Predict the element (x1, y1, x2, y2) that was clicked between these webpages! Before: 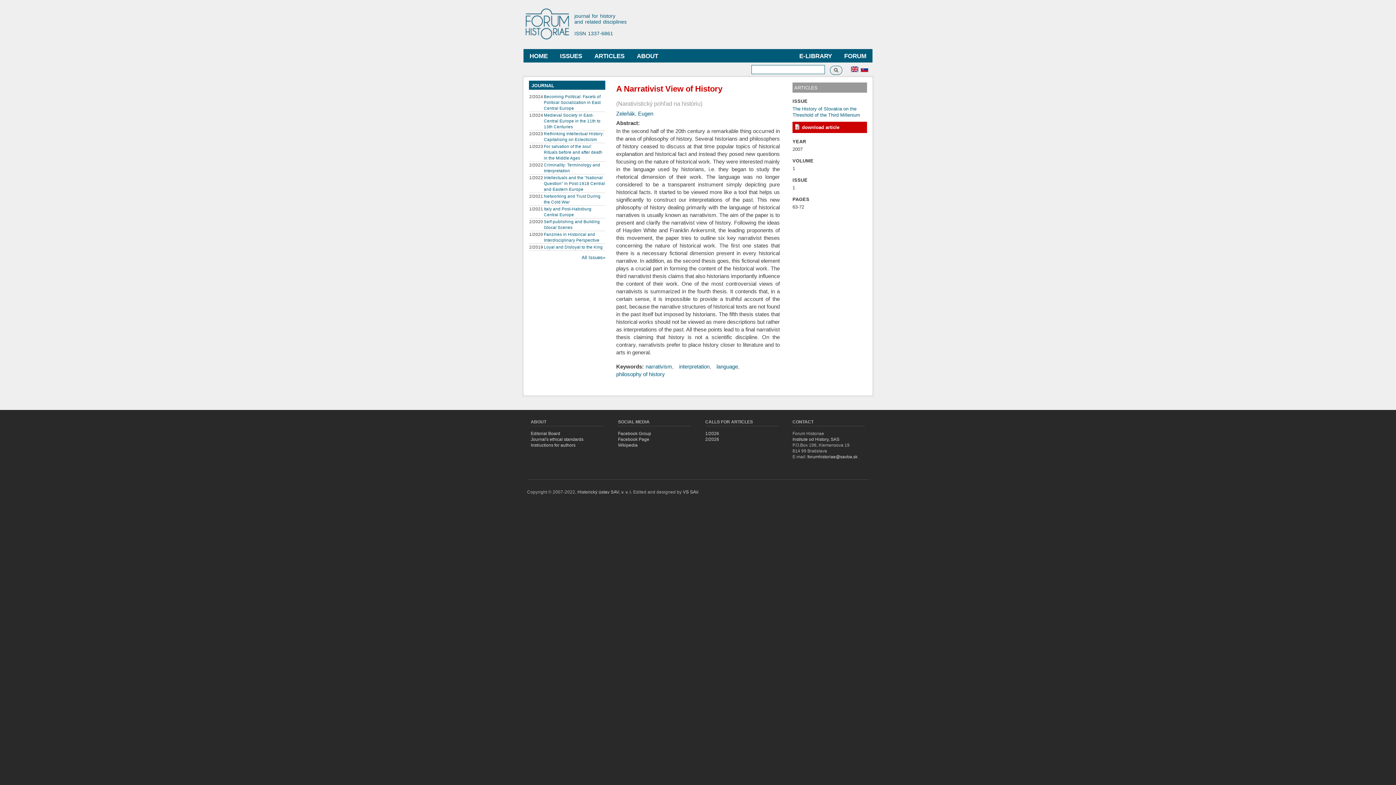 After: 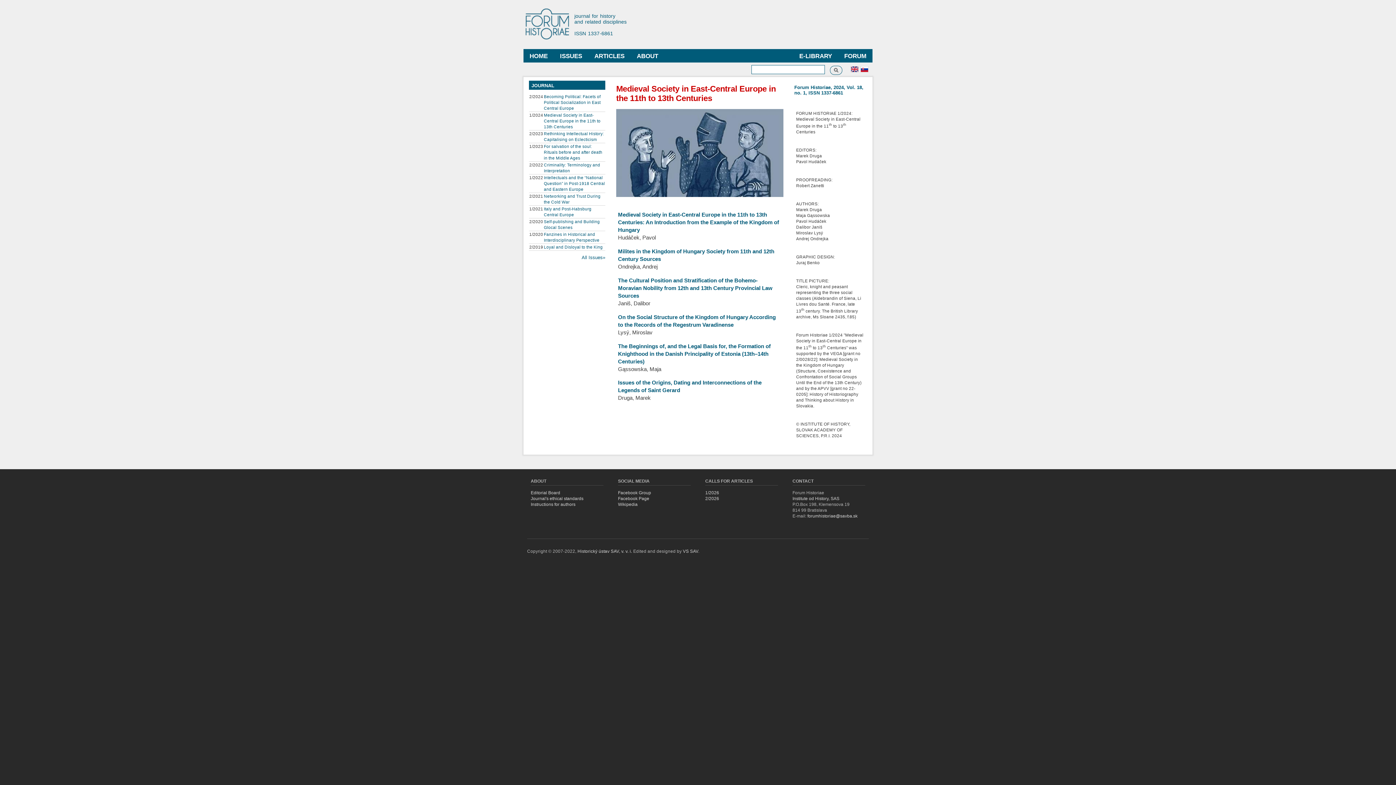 Action: bbox: (544, 112, 600, 128) label: Medieval Society in East-Central Europe in the 11th to 13th Centuries